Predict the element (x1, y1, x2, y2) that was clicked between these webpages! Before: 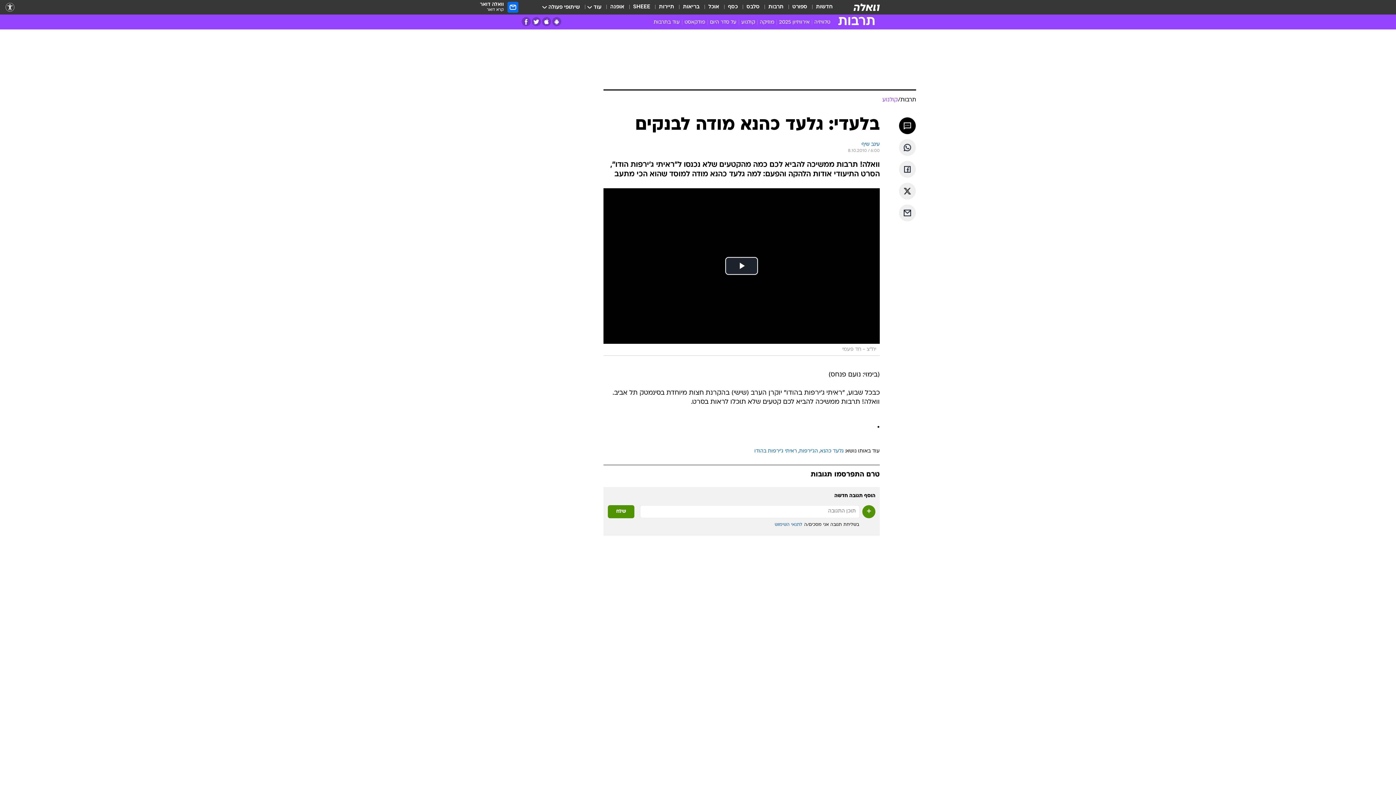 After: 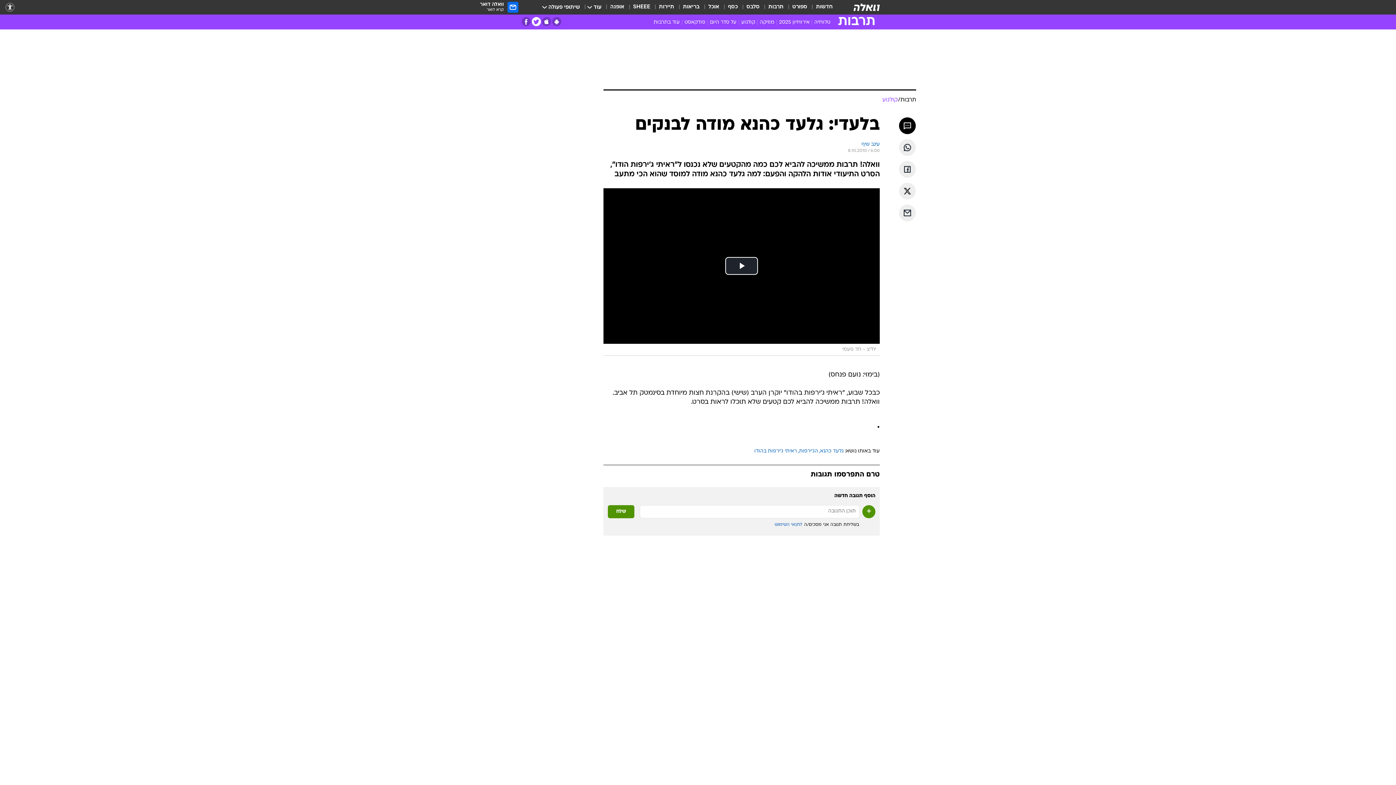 Action: label: טוויטר bbox: (532, 17, 541, 26)